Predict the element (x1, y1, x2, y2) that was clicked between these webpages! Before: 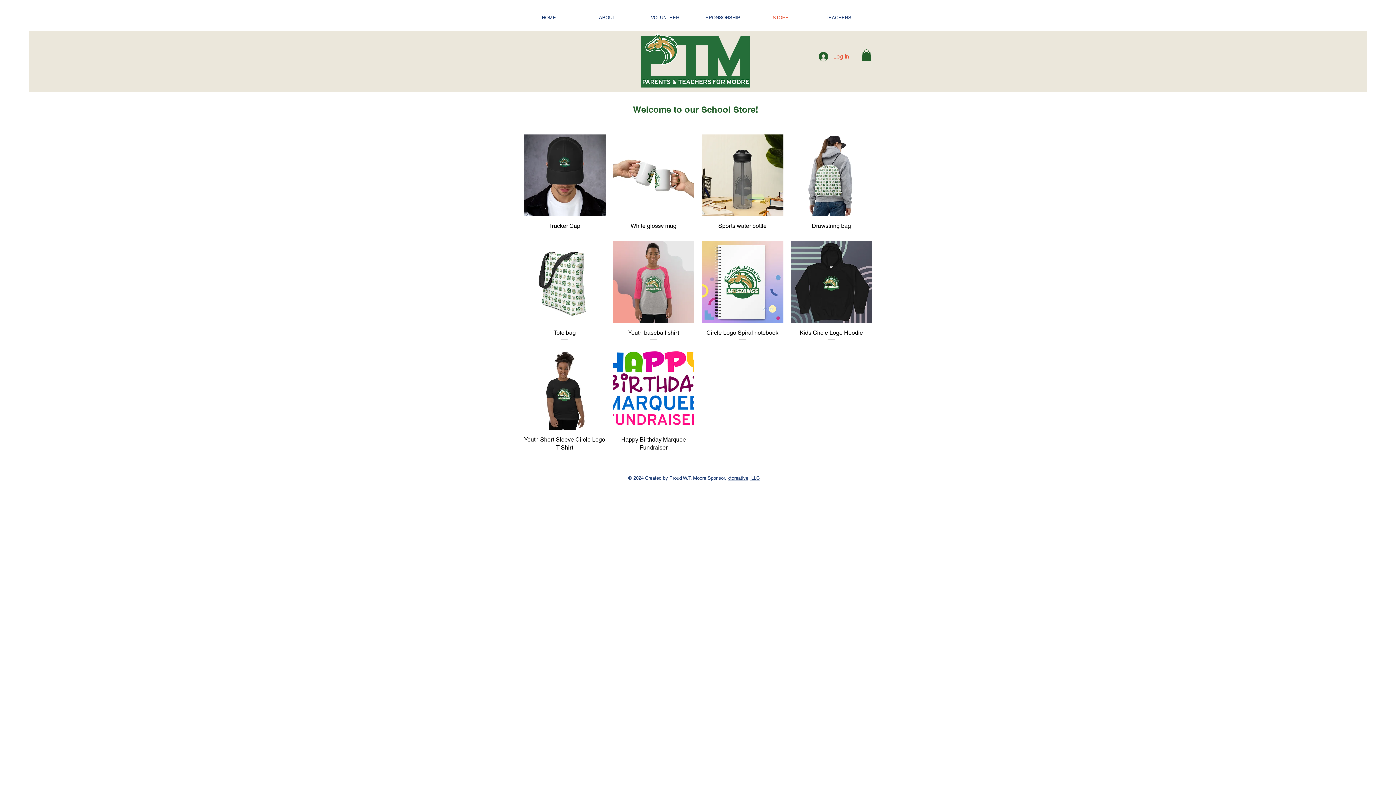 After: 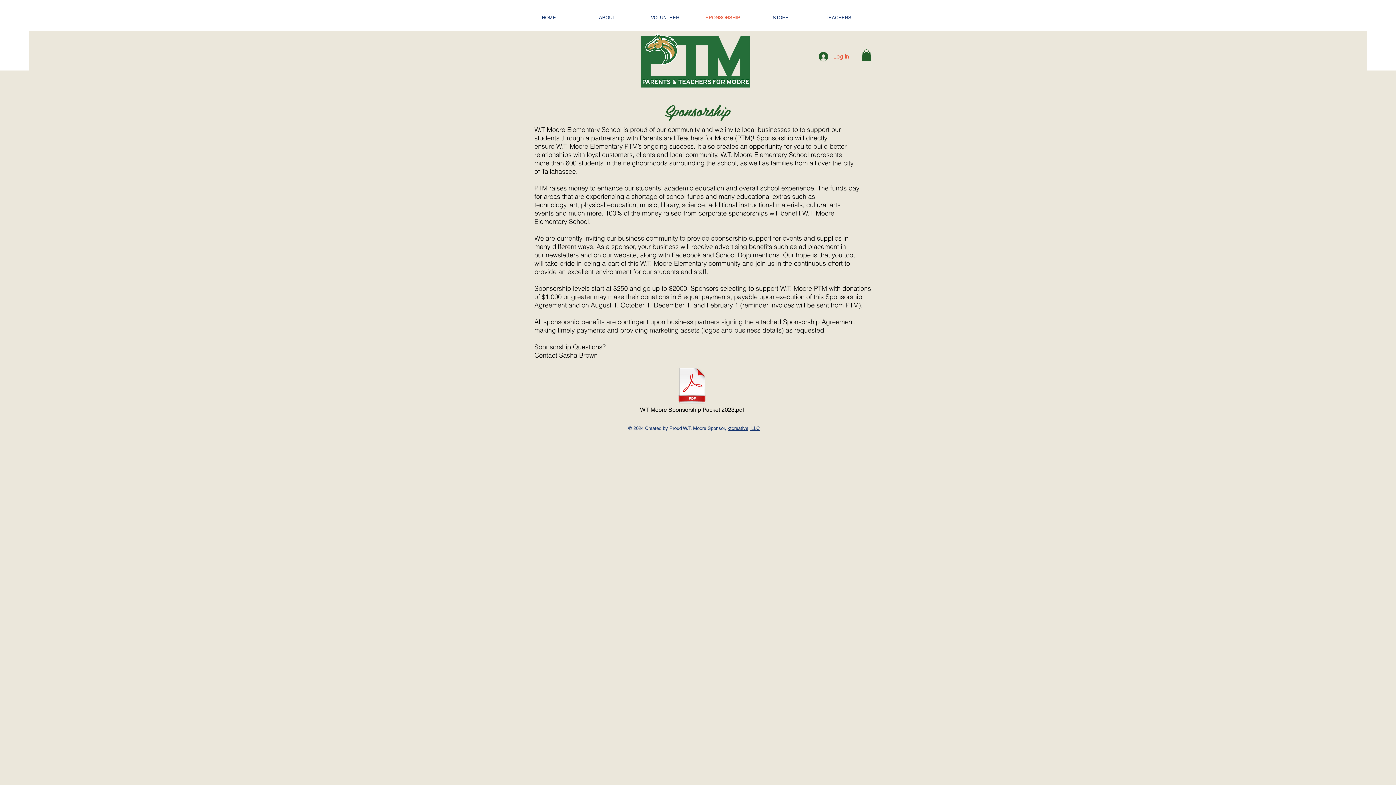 Action: label: SPONSORSHIP bbox: (694, 9, 752, 26)